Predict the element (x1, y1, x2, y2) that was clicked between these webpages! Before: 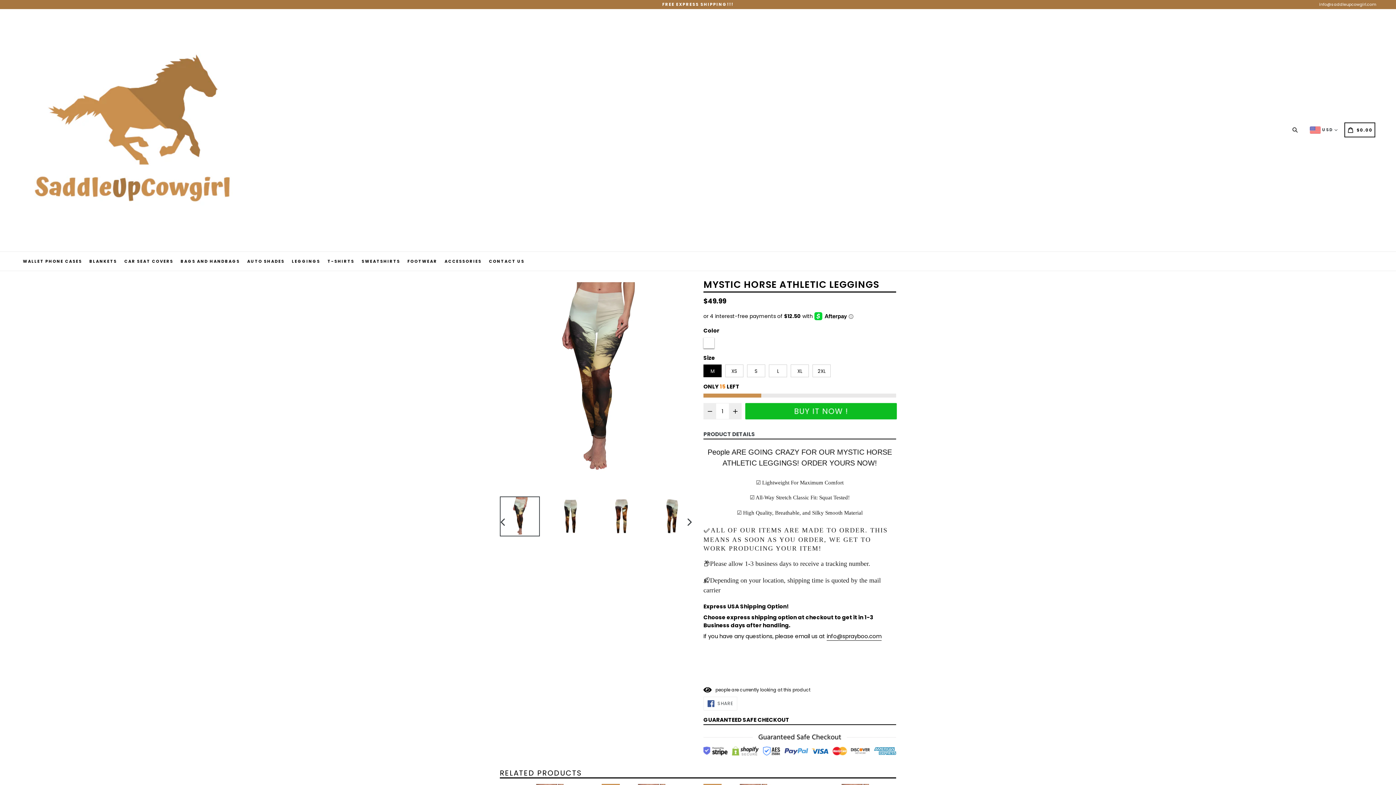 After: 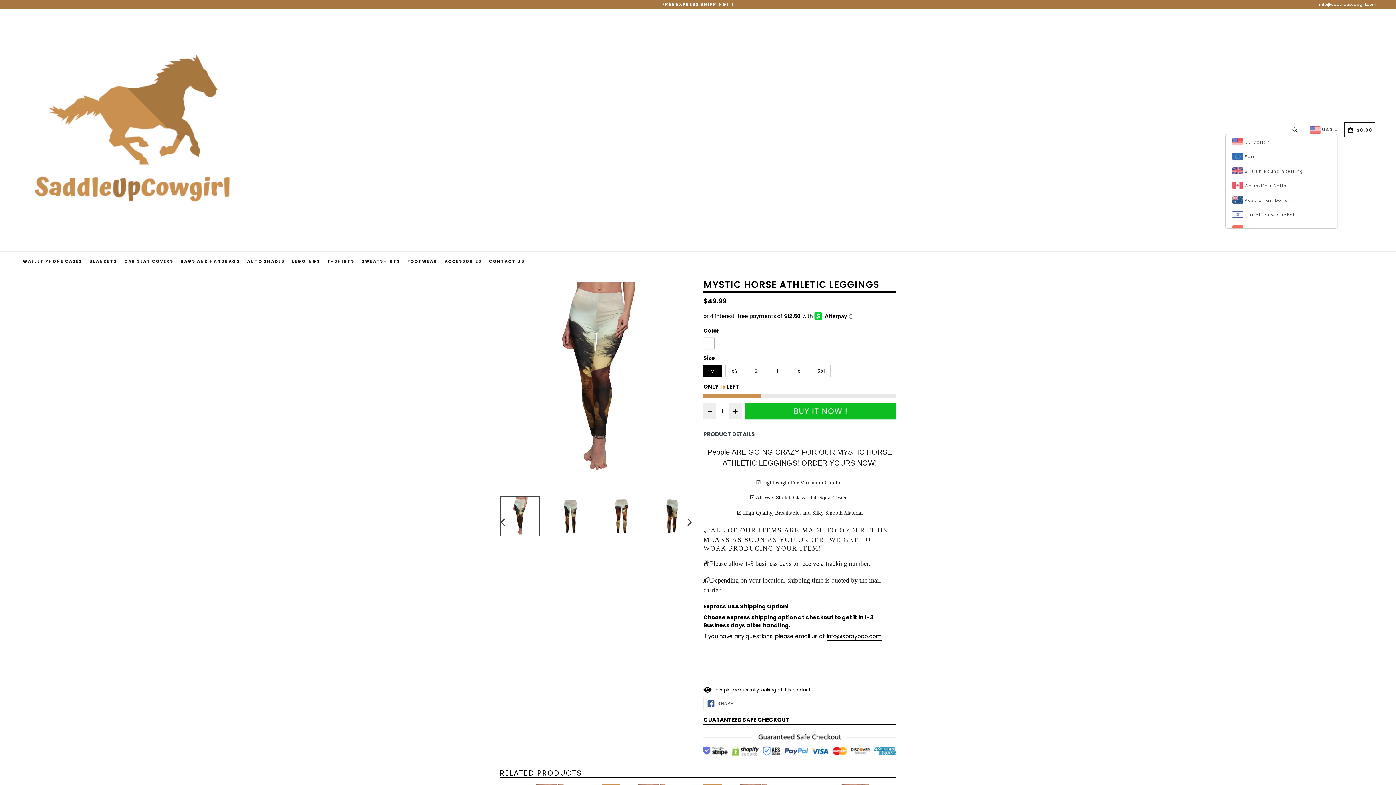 Action: bbox: (1322, 126, 1337, 132) label: USD 